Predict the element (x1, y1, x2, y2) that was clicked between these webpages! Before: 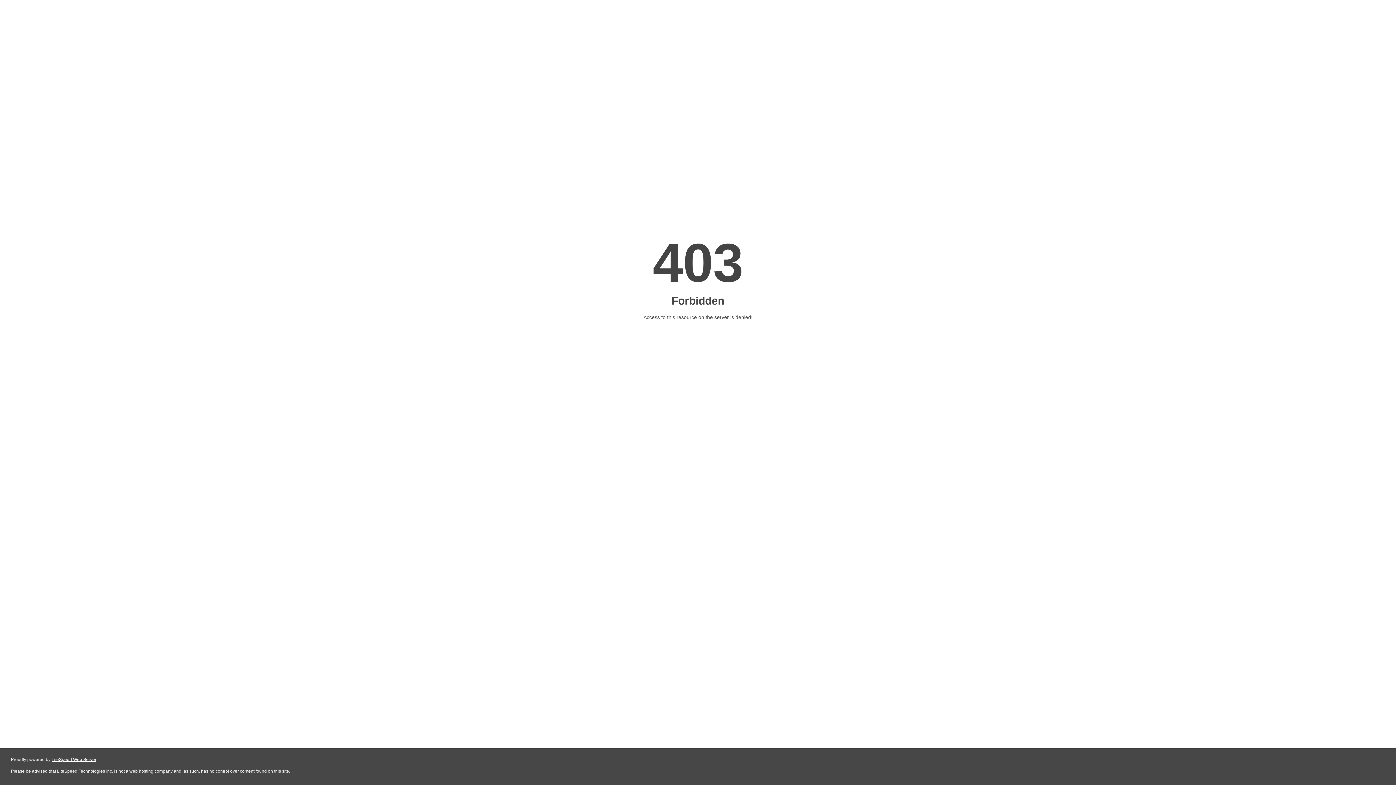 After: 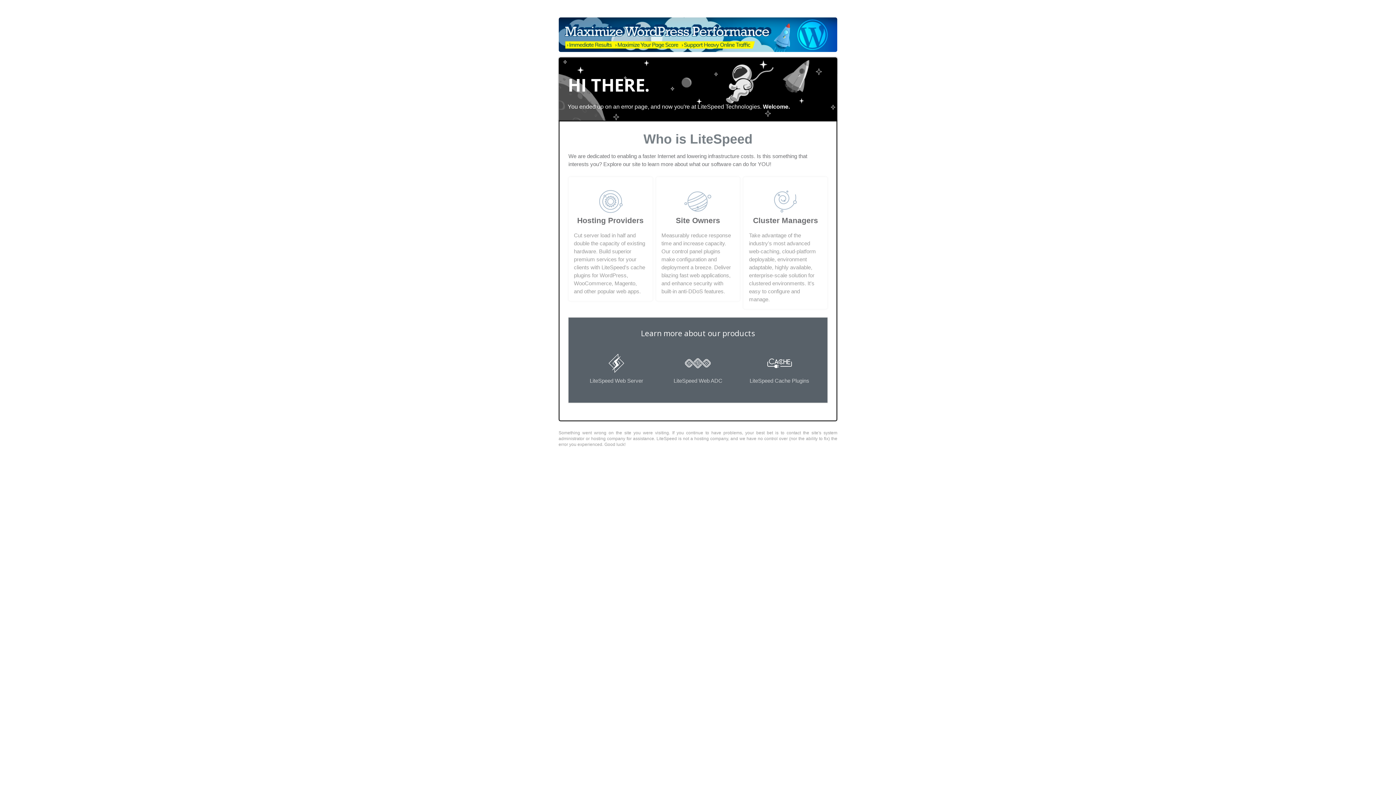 Action: label: LiteSpeed Web Server bbox: (51, 757, 96, 762)